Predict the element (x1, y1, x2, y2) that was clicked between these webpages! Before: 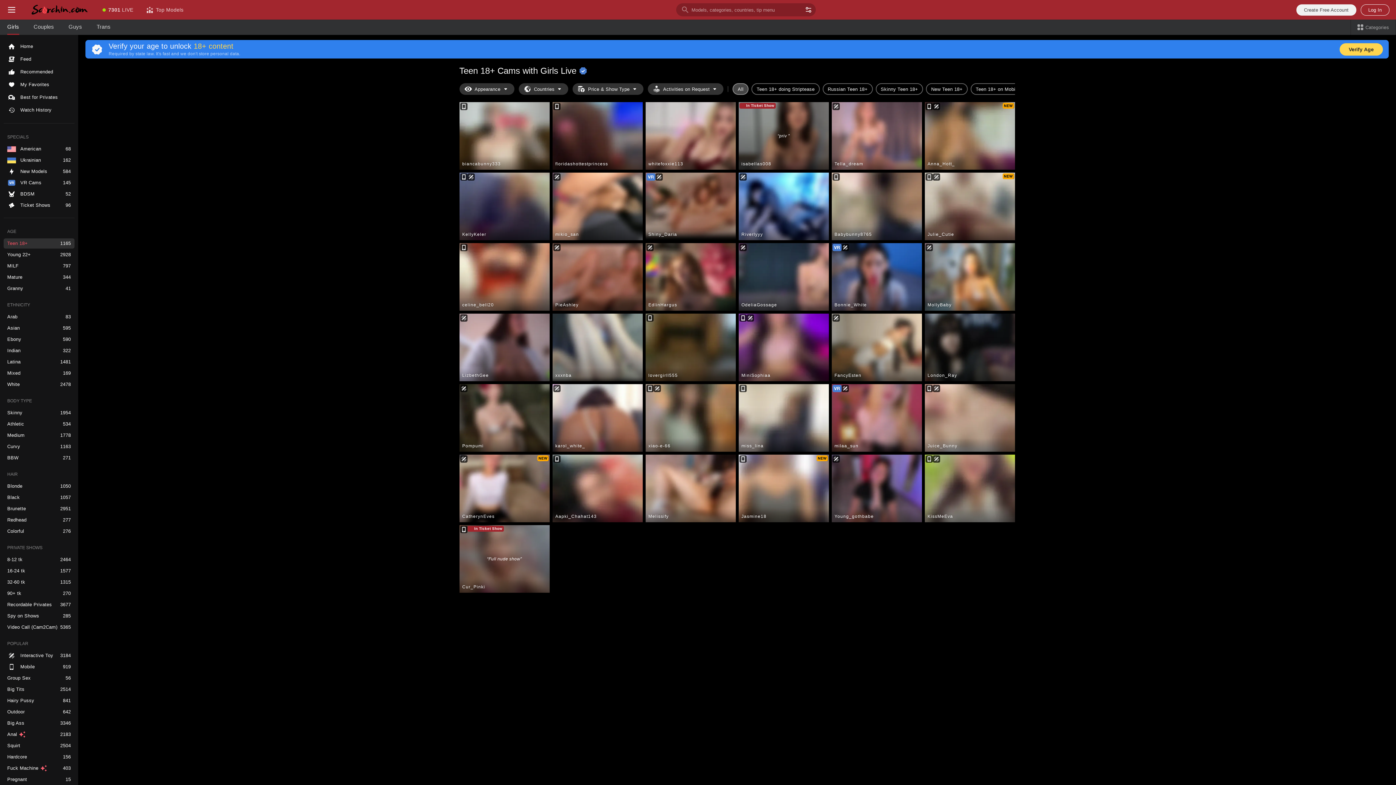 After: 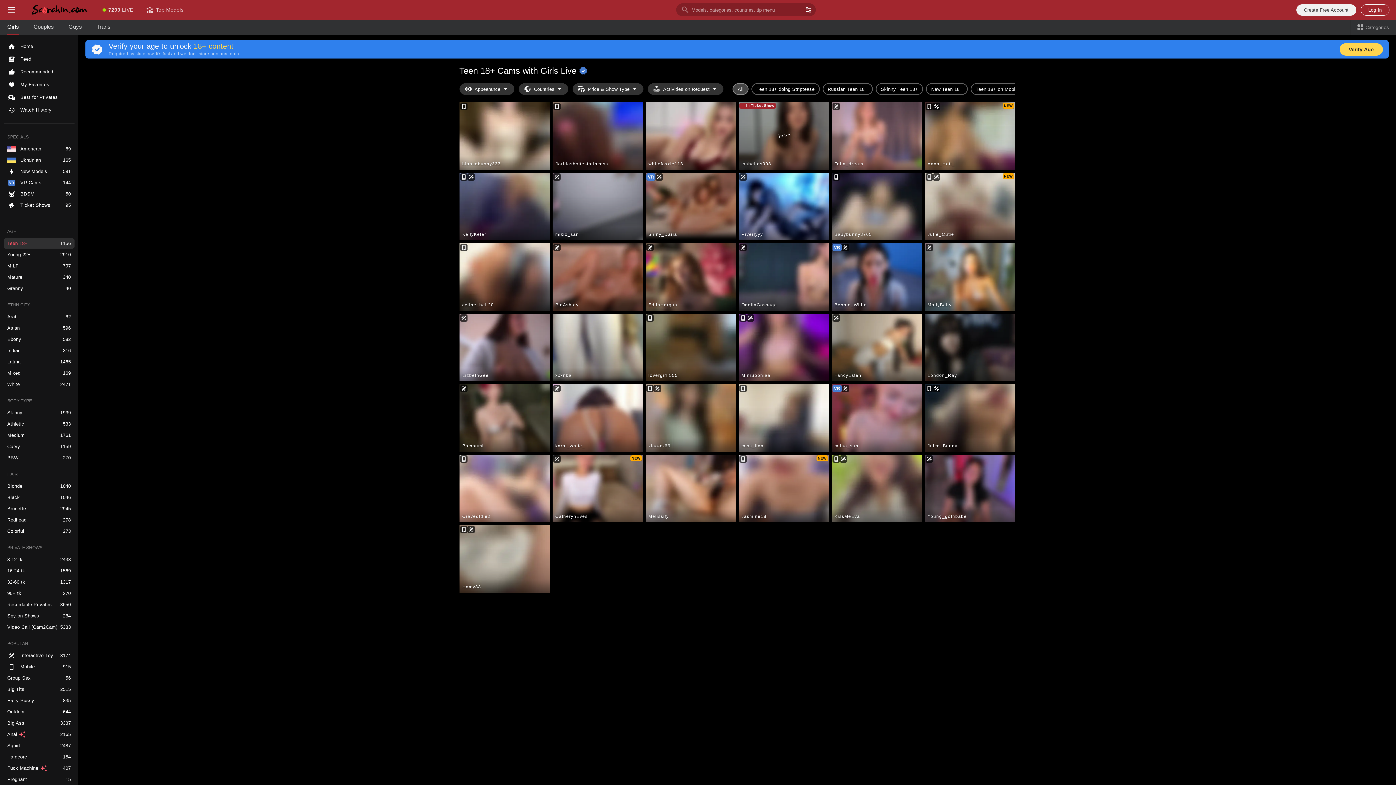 Action: label: Teen 18+ bbox: (3, 238, 74, 248)